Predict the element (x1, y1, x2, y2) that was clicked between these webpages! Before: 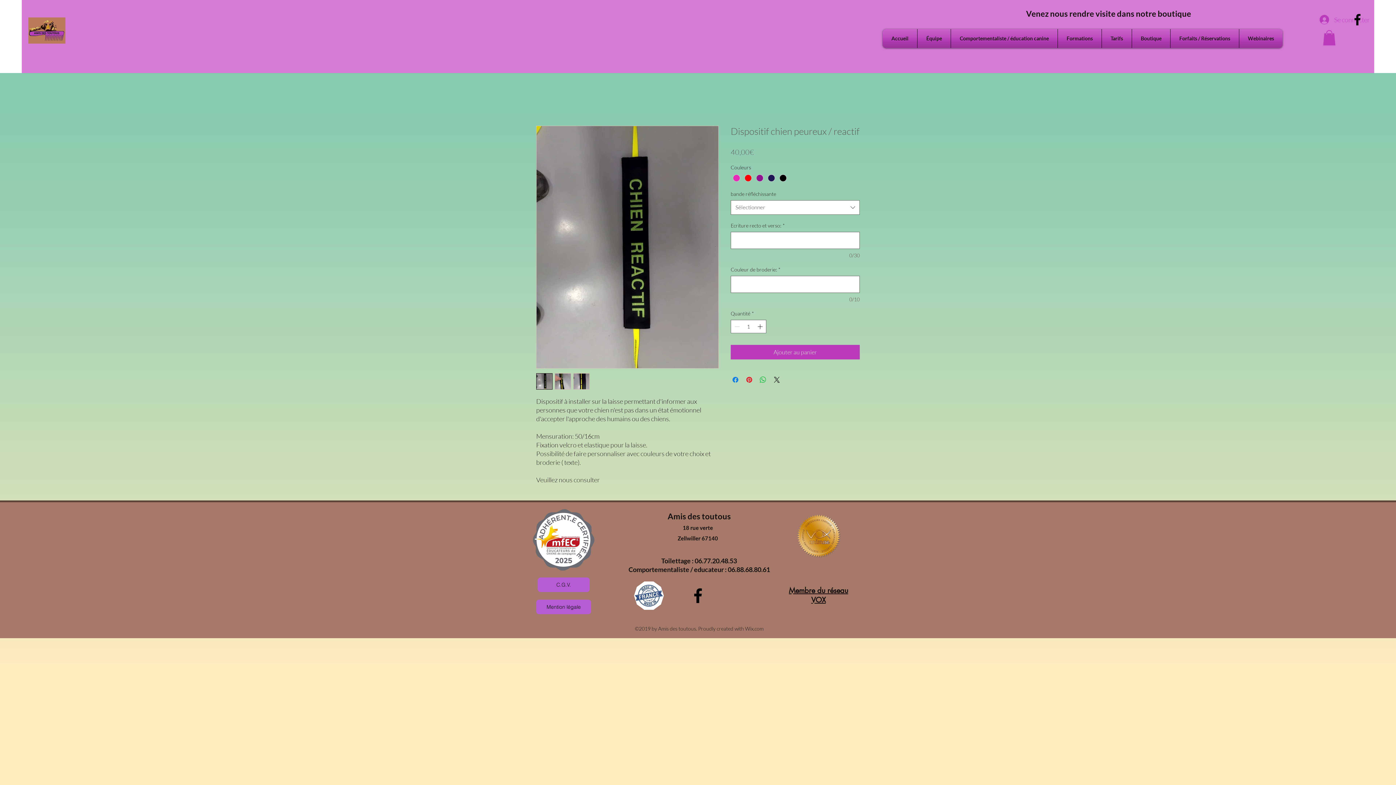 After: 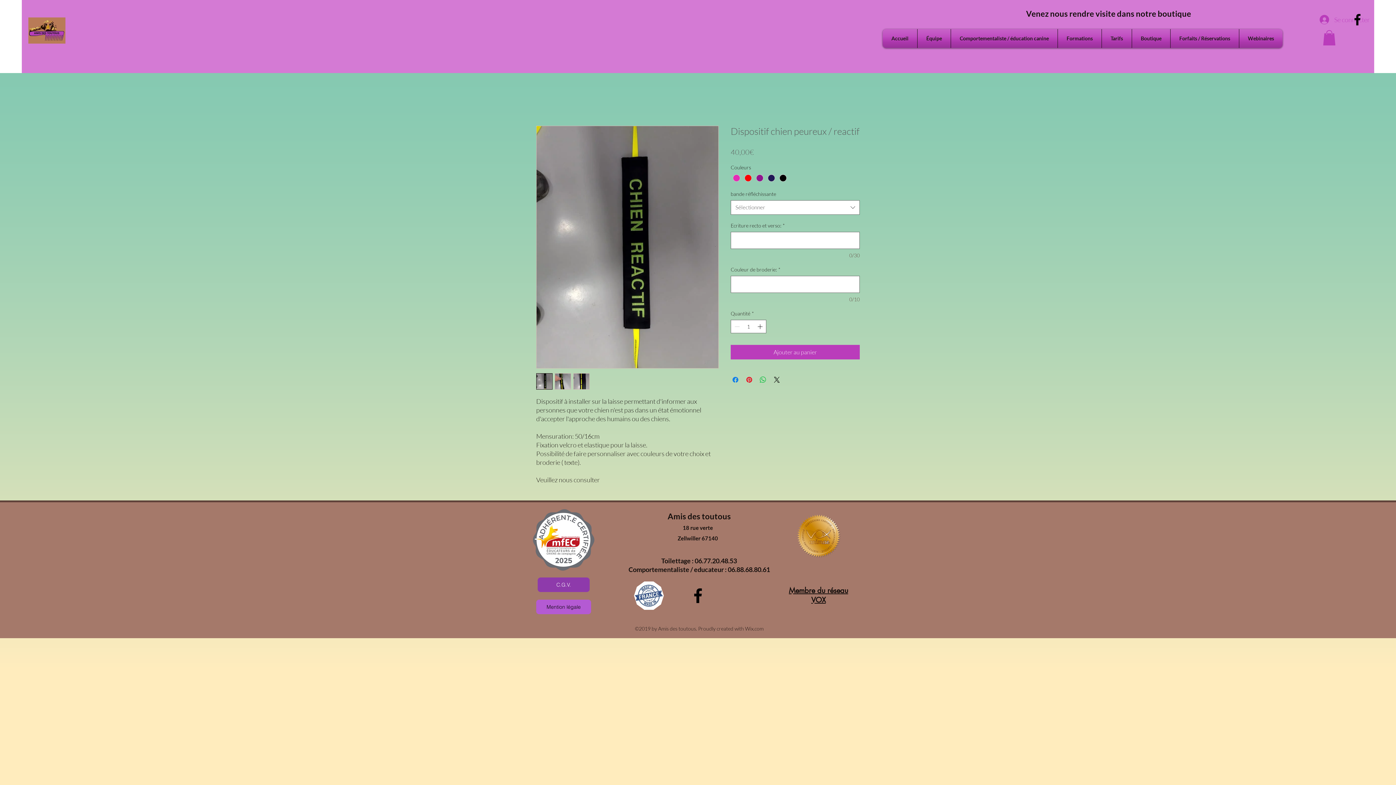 Action: label: C.G.V. bbox: (537, 577, 589, 592)